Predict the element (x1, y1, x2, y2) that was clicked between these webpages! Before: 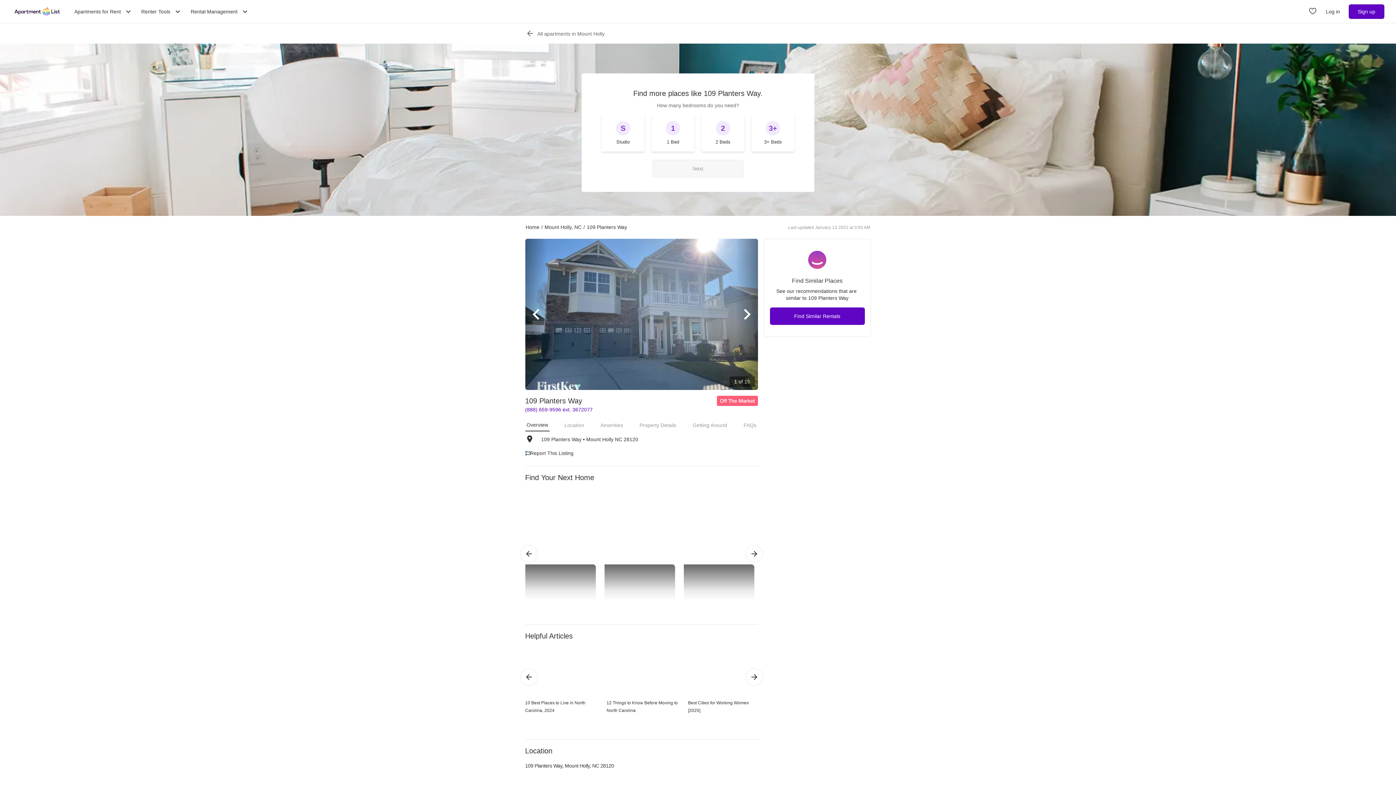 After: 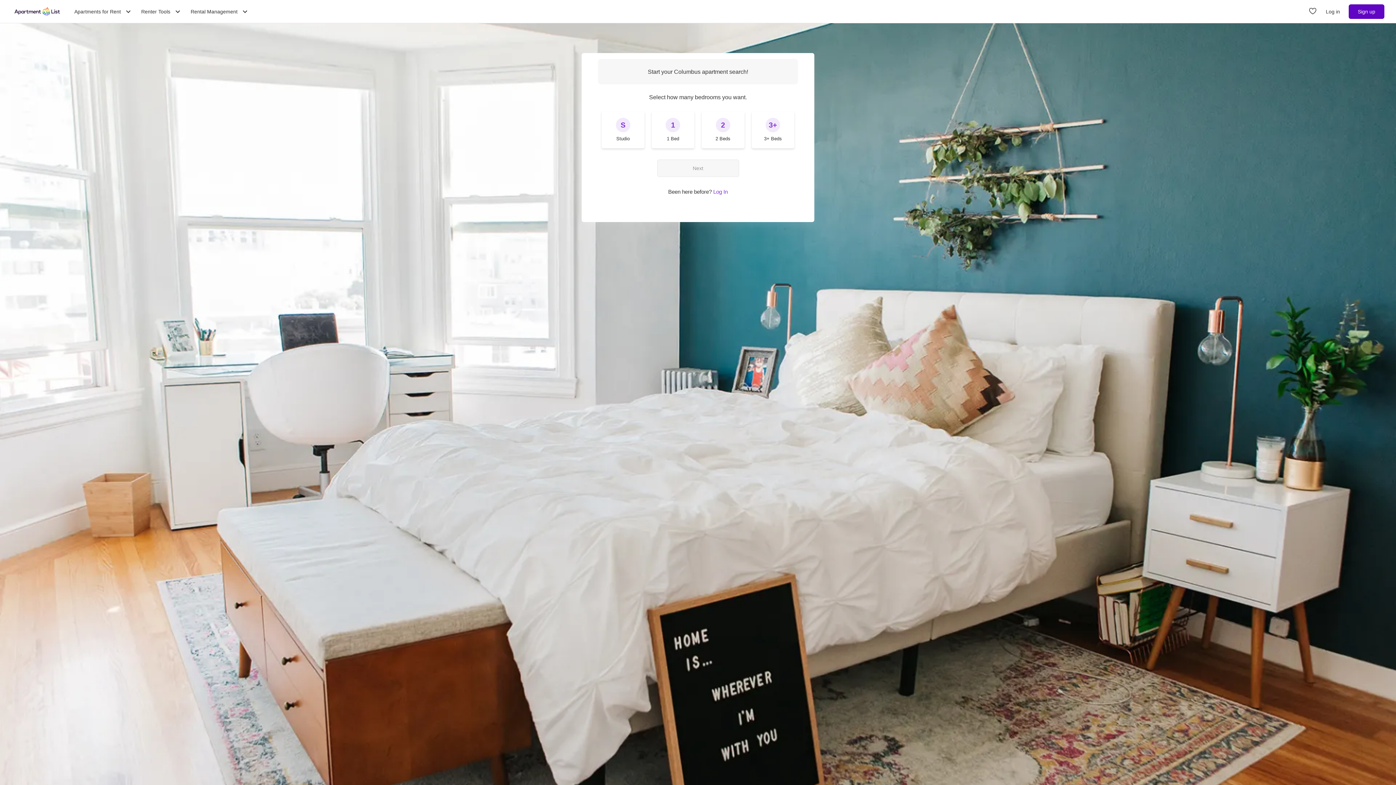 Action: label: Sign up bbox: (1349, 4, 1384, 18)